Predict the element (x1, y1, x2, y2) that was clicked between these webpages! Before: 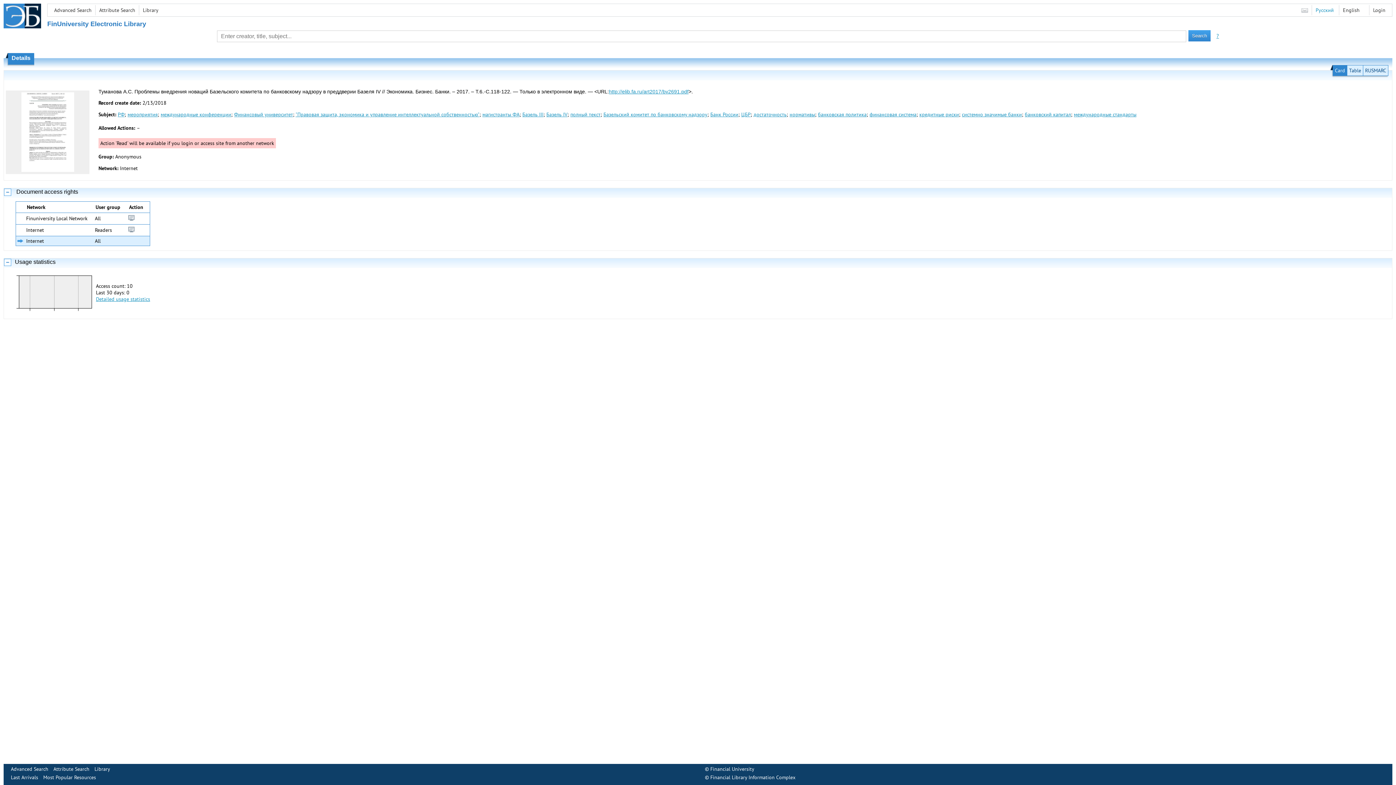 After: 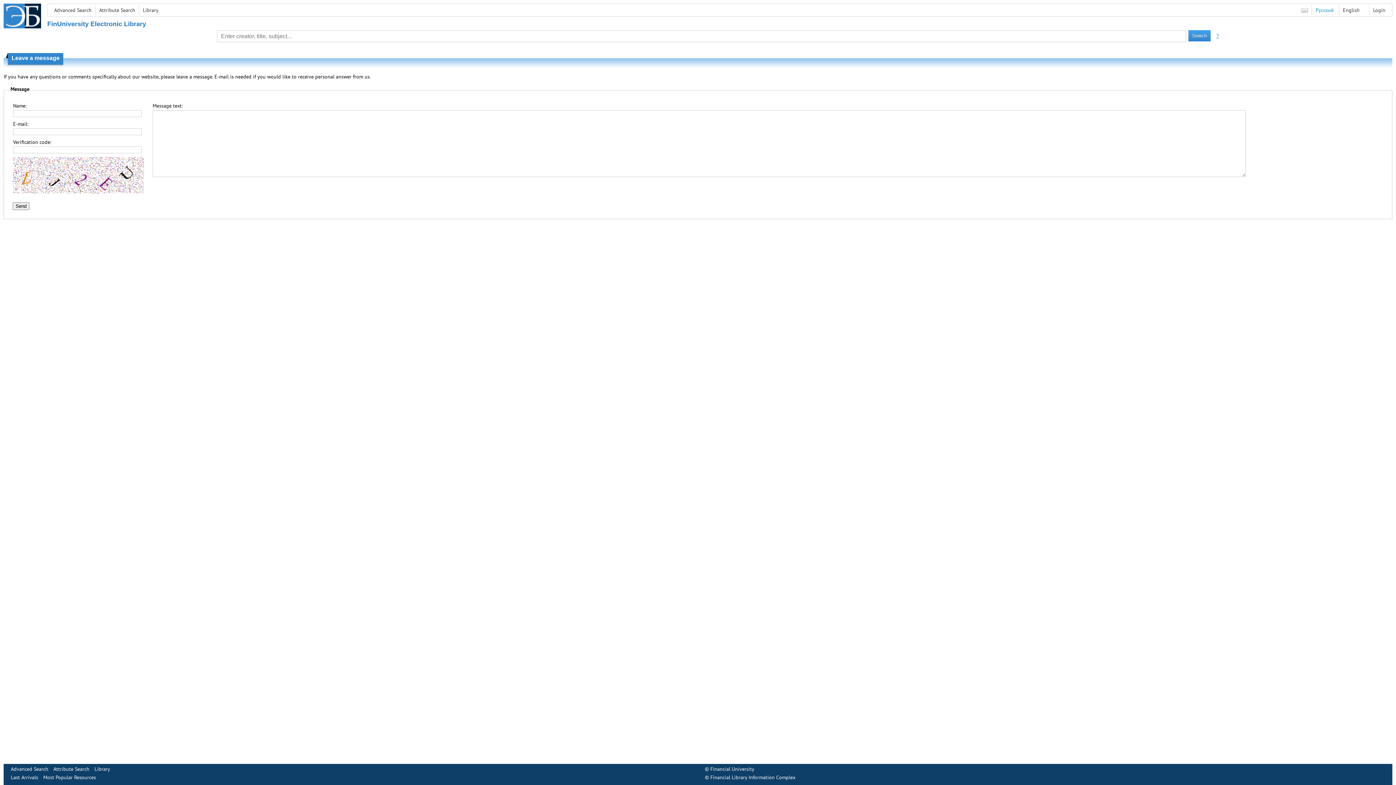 Action: bbox: (1301, 6, 1308, 13)